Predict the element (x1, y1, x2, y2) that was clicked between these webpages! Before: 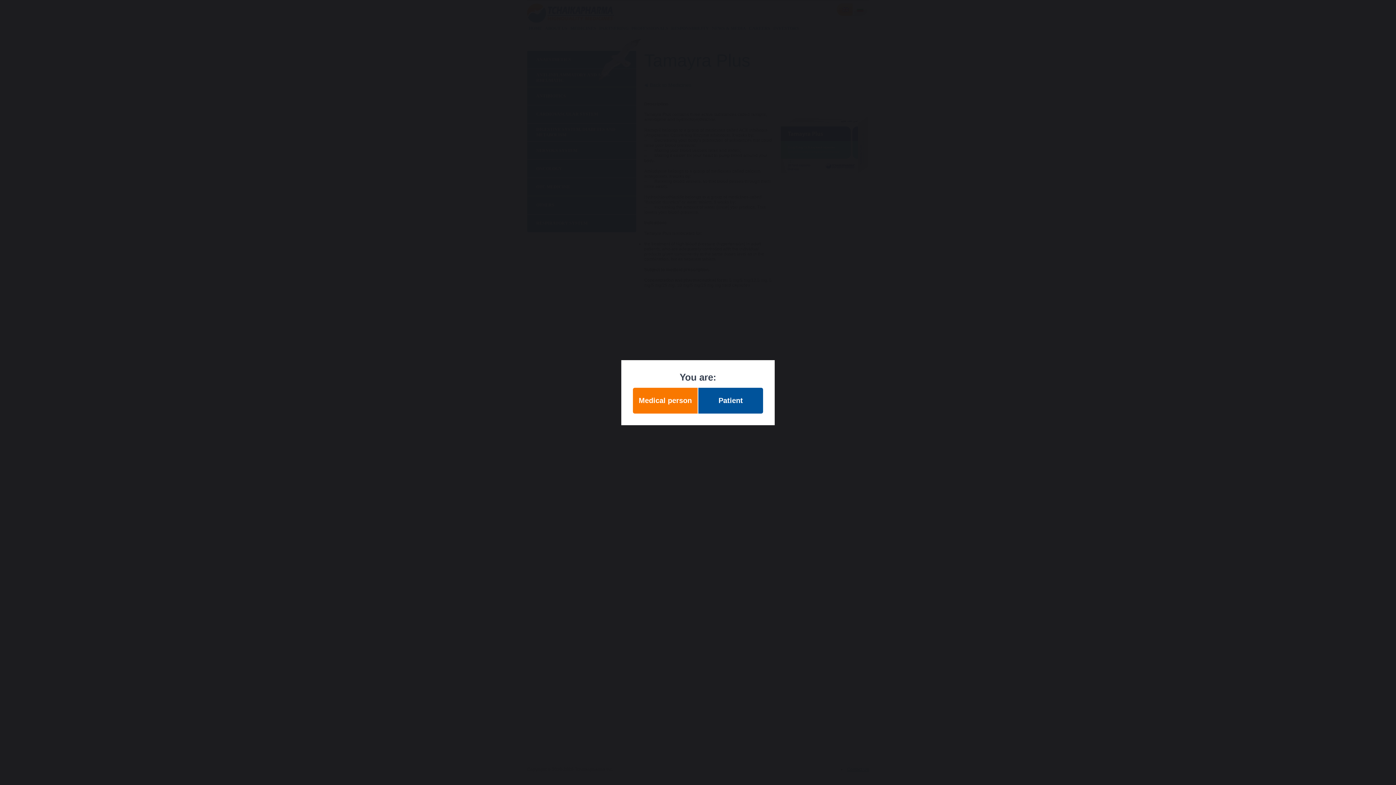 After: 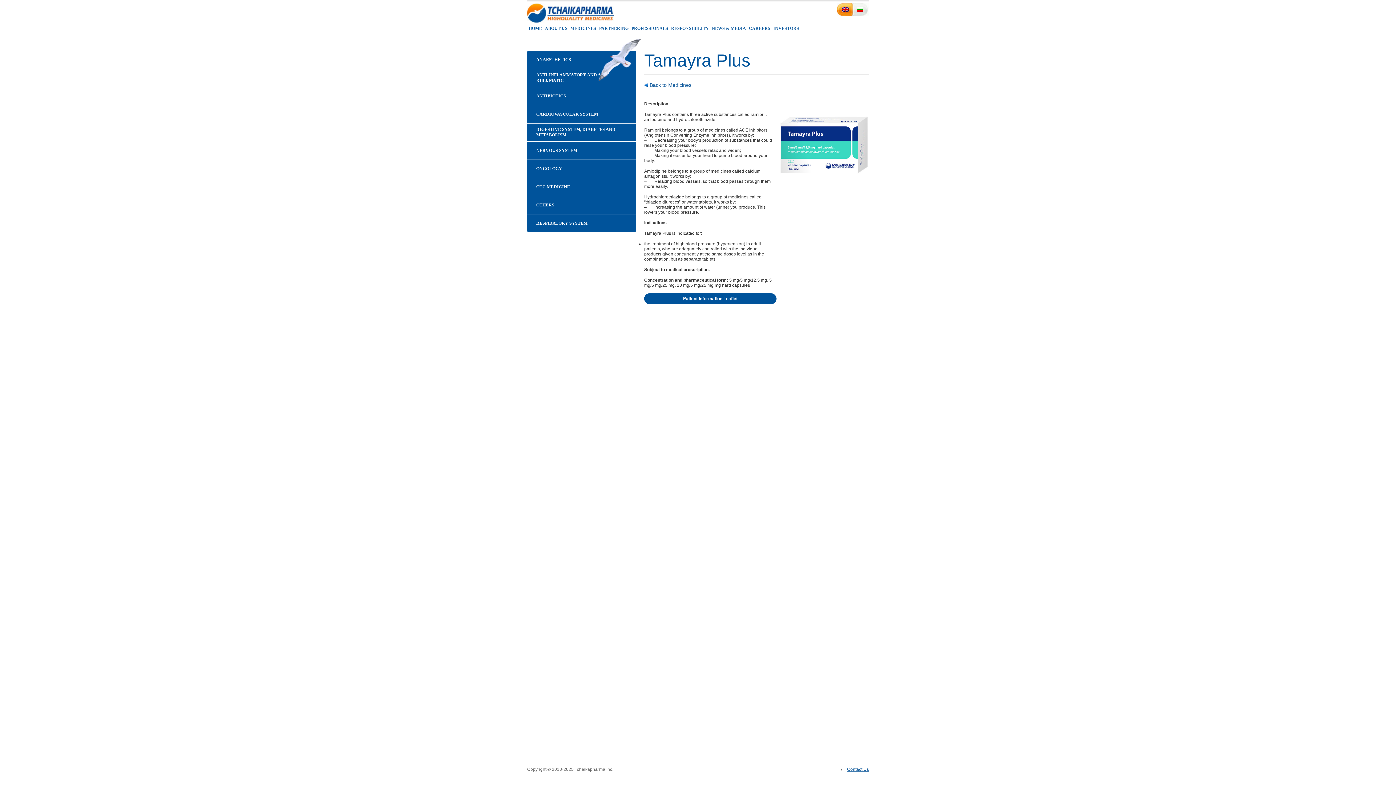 Action: bbox: (698, 387, 763, 413) label: Patient